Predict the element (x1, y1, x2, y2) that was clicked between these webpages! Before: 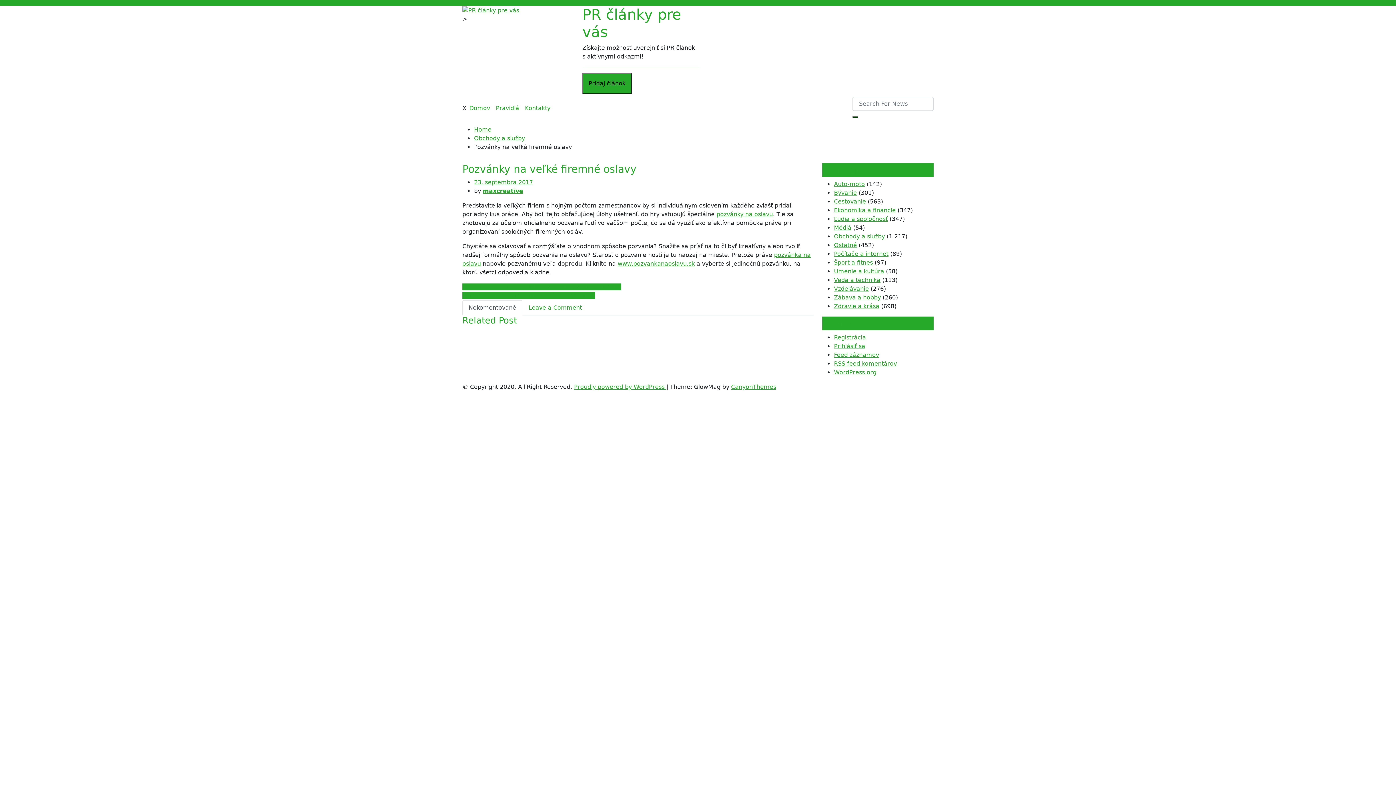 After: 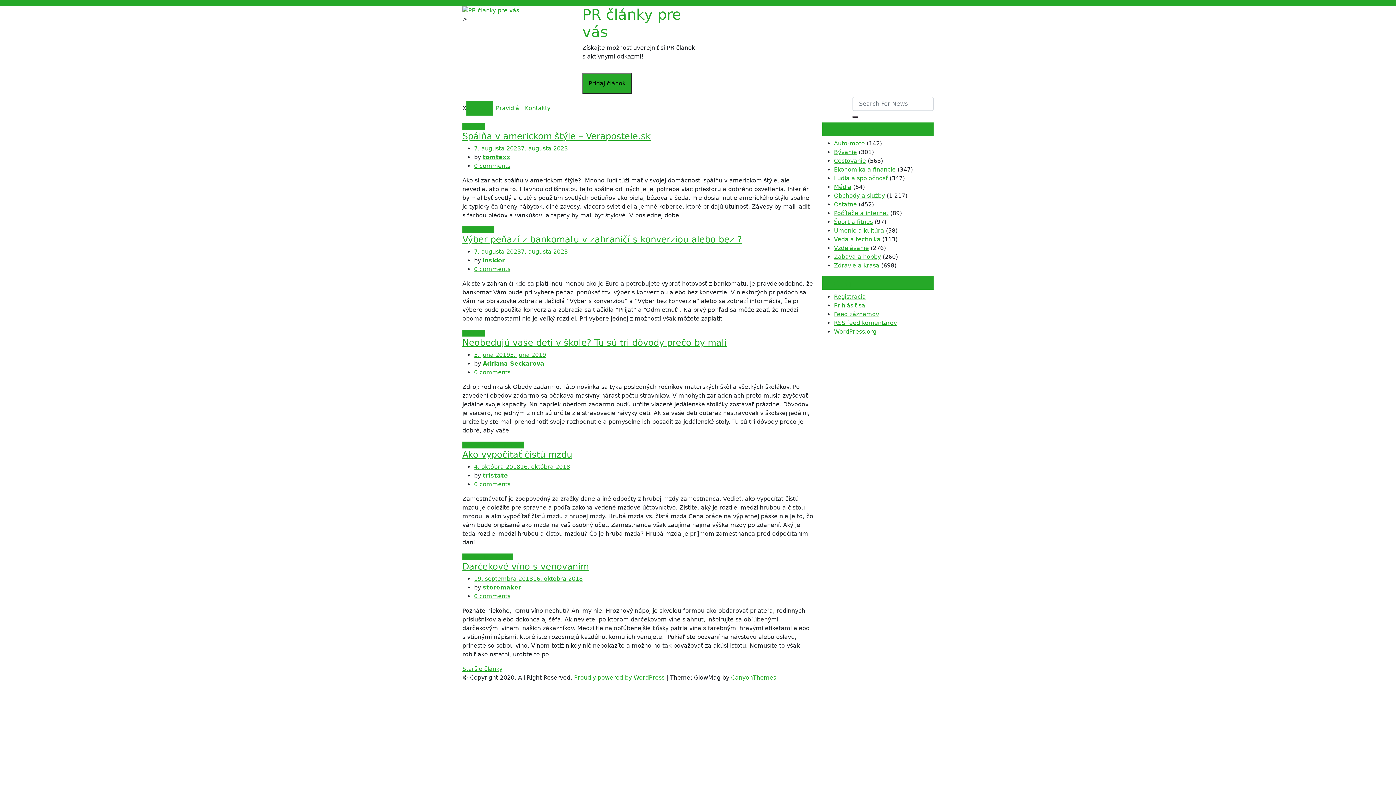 Action: bbox: (462, 6, 519, 13)